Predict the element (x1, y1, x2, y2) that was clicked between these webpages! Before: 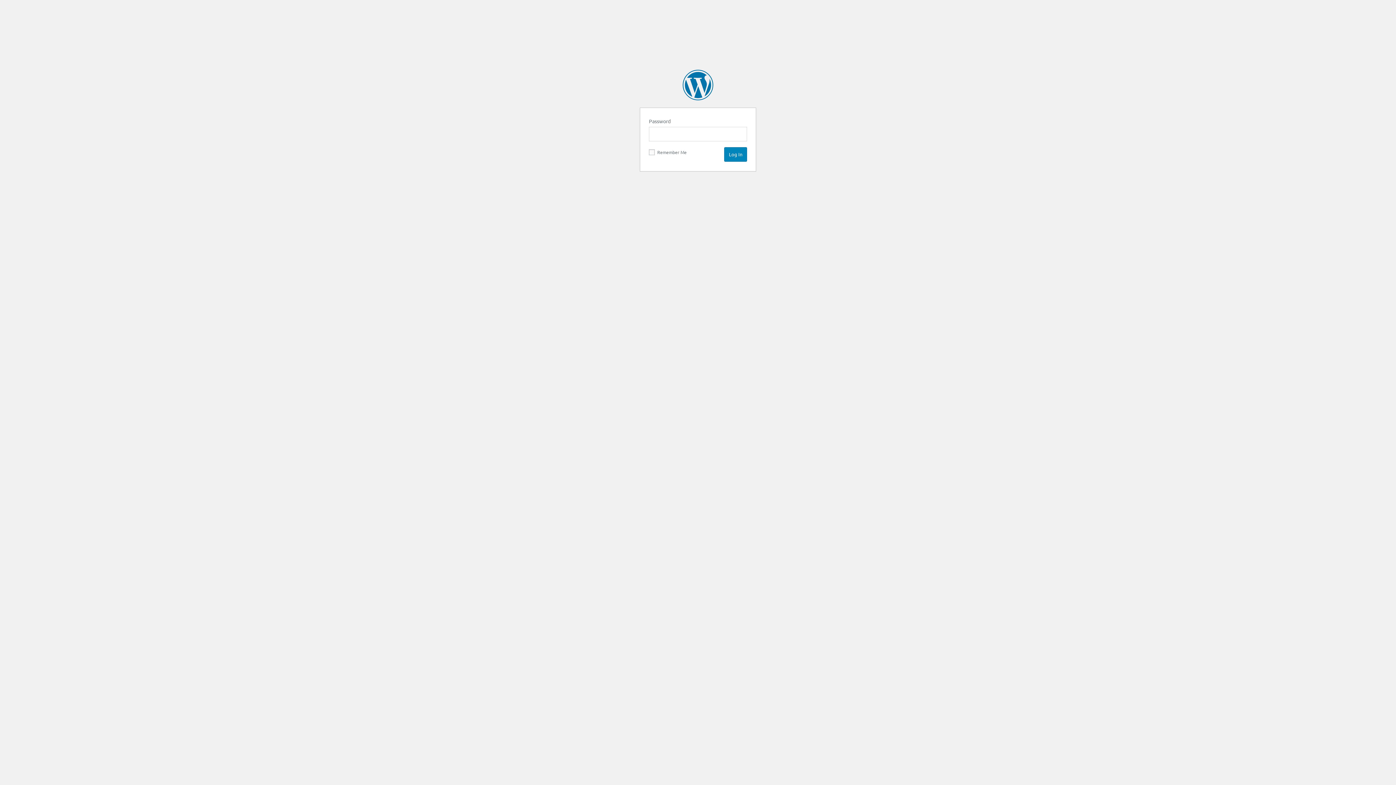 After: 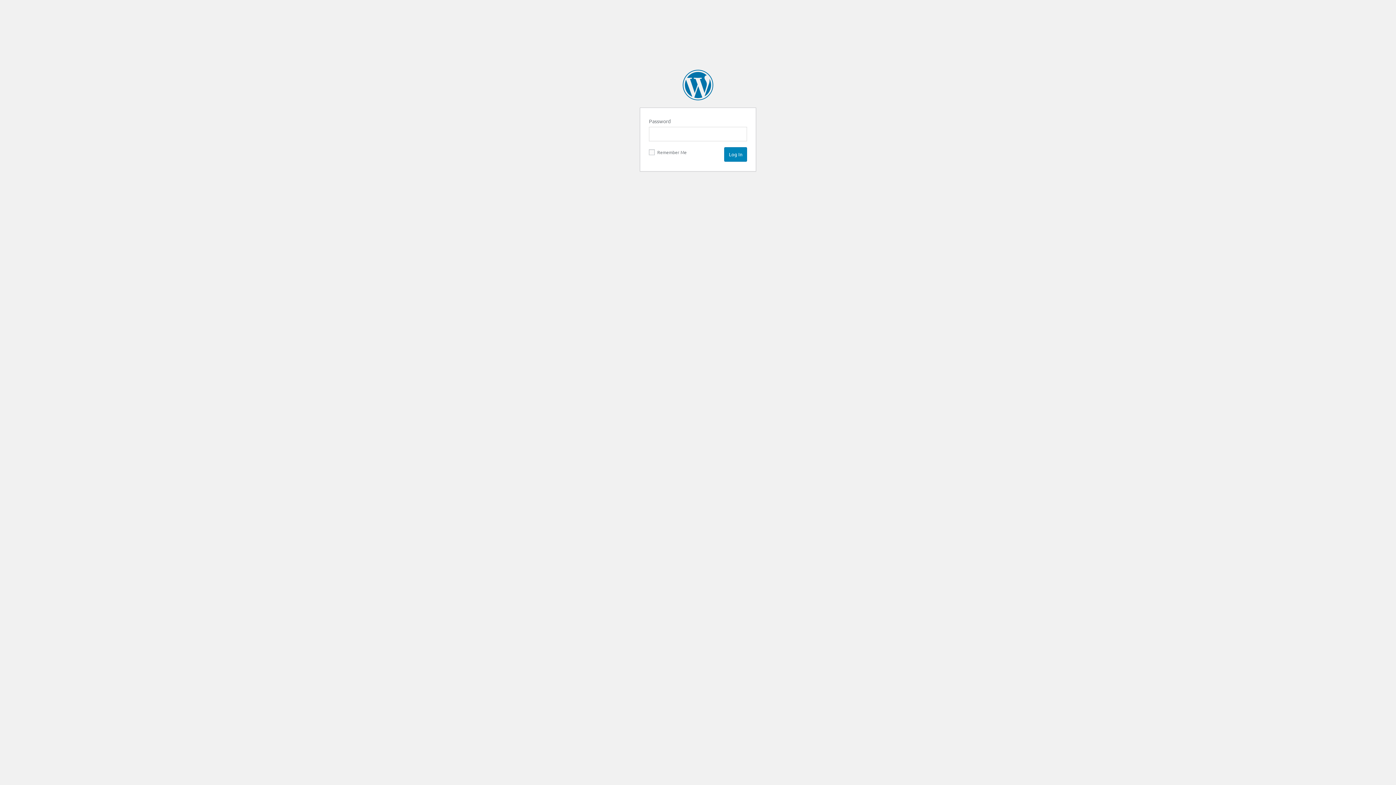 Action: label: Cornwall Insight bbox: (682, 69, 713, 100)